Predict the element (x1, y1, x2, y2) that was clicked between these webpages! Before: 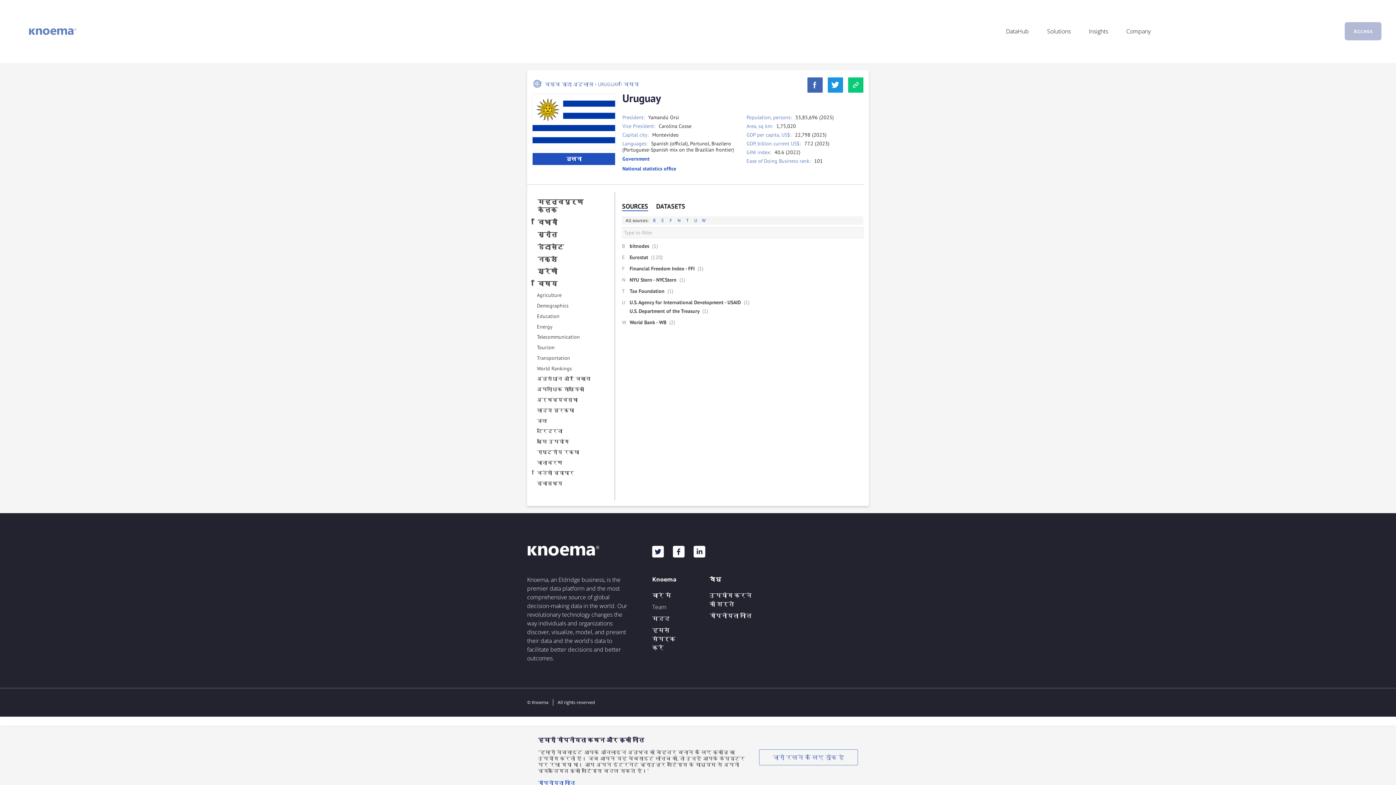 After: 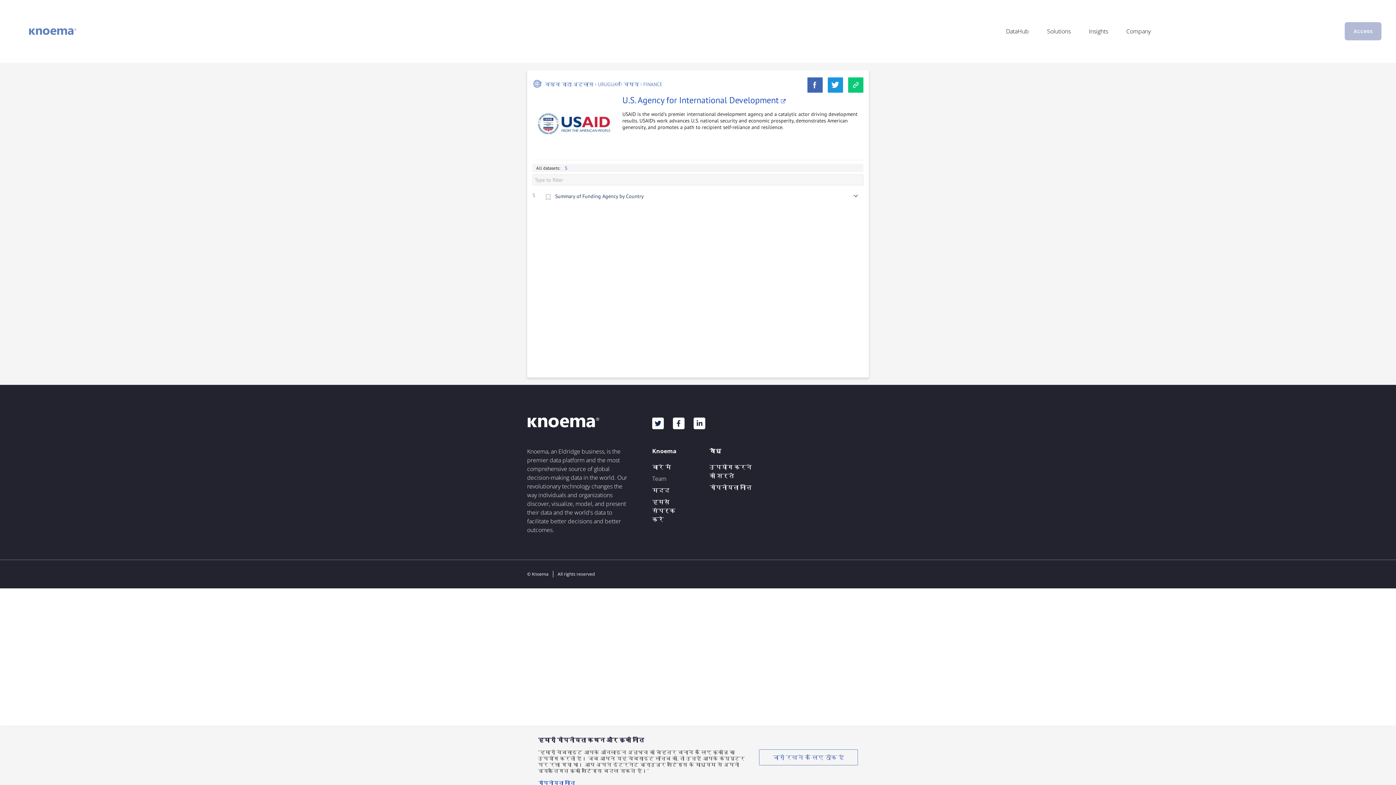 Action: bbox: (629, 299, 742, 305) label: U.S. Agency for International Development - USAID 